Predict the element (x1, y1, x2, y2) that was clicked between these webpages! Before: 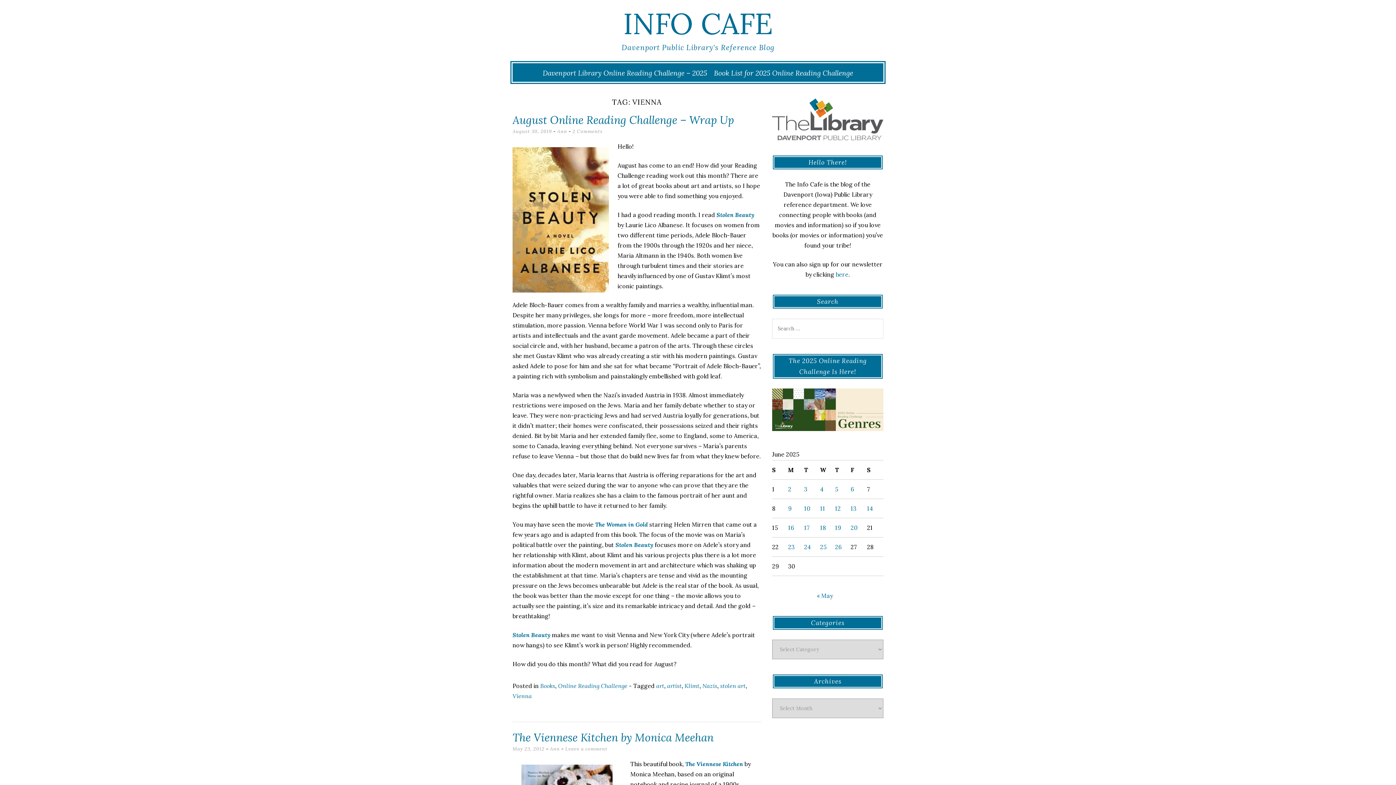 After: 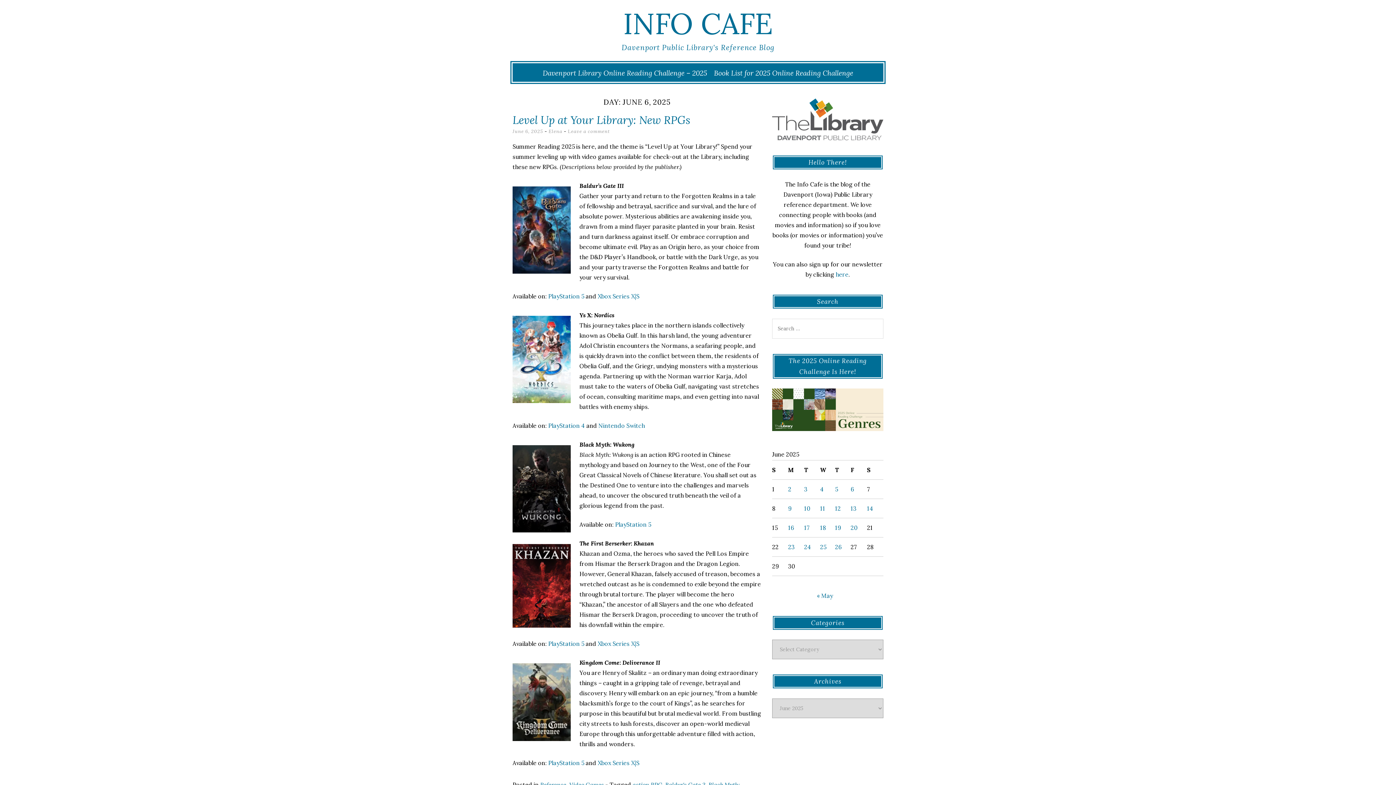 Action: label: Posts published on June 6, 2025 bbox: (850, 485, 854, 492)